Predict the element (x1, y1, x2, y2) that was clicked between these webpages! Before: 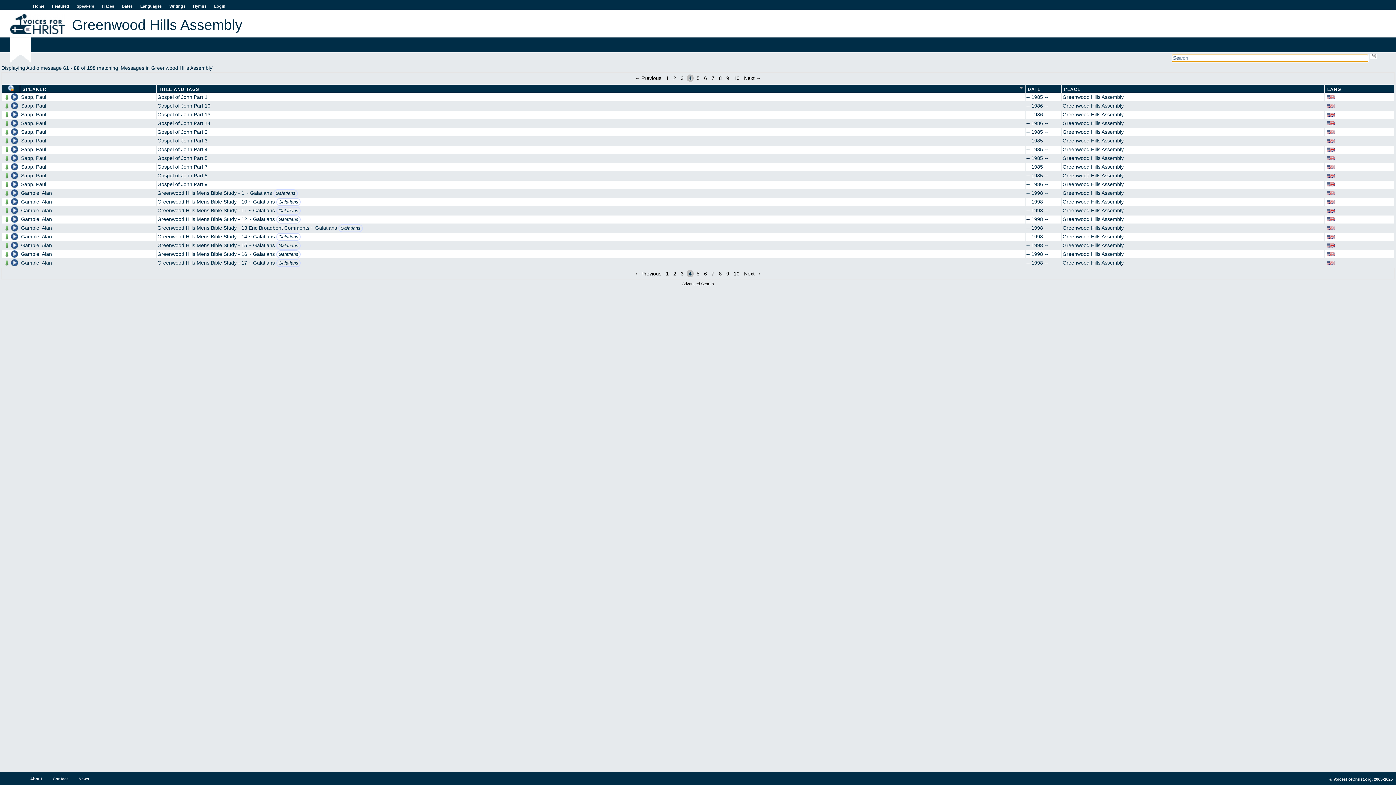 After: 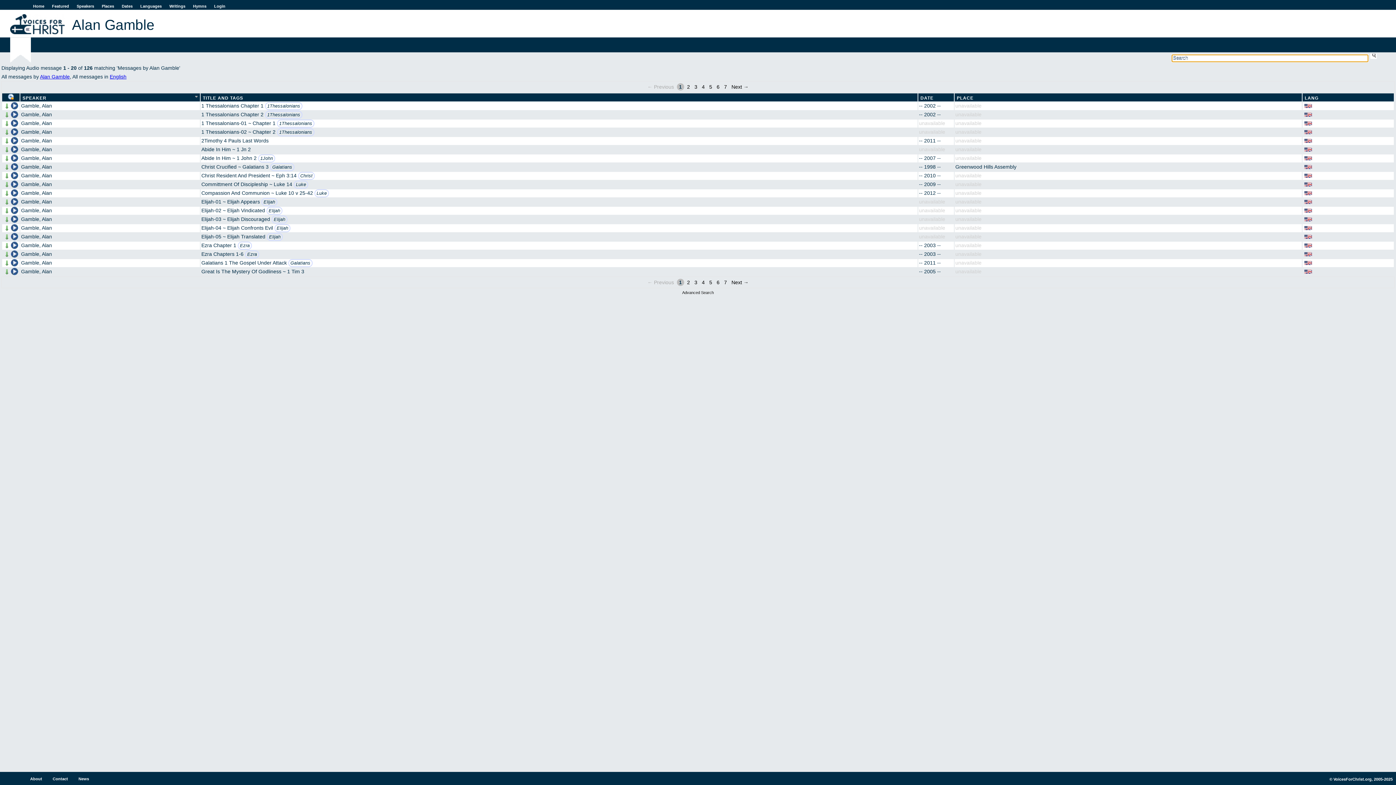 Action: bbox: (21, 207, 52, 213) label: Gamble, Alan